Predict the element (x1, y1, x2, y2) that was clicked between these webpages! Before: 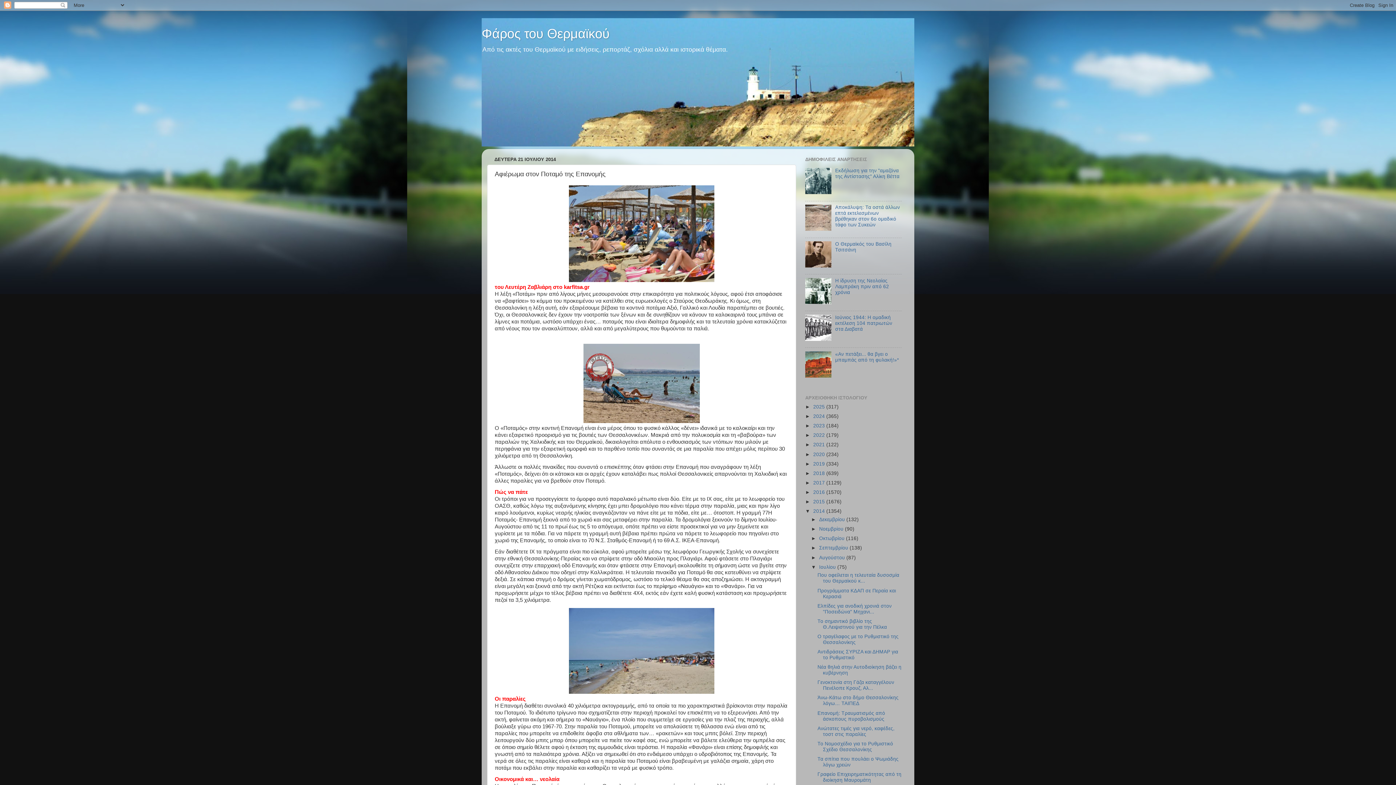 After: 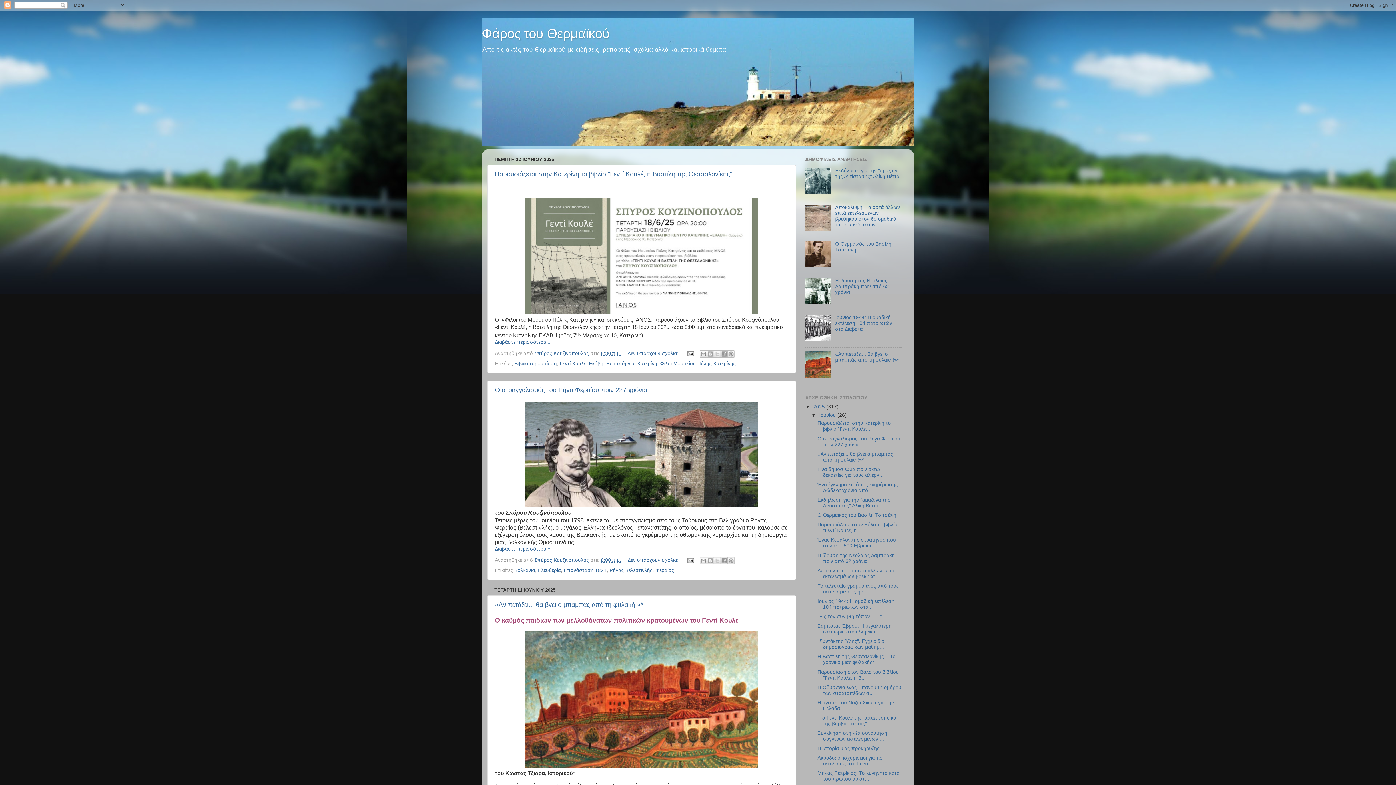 Action: bbox: (813, 404, 826, 409) label: 2025 